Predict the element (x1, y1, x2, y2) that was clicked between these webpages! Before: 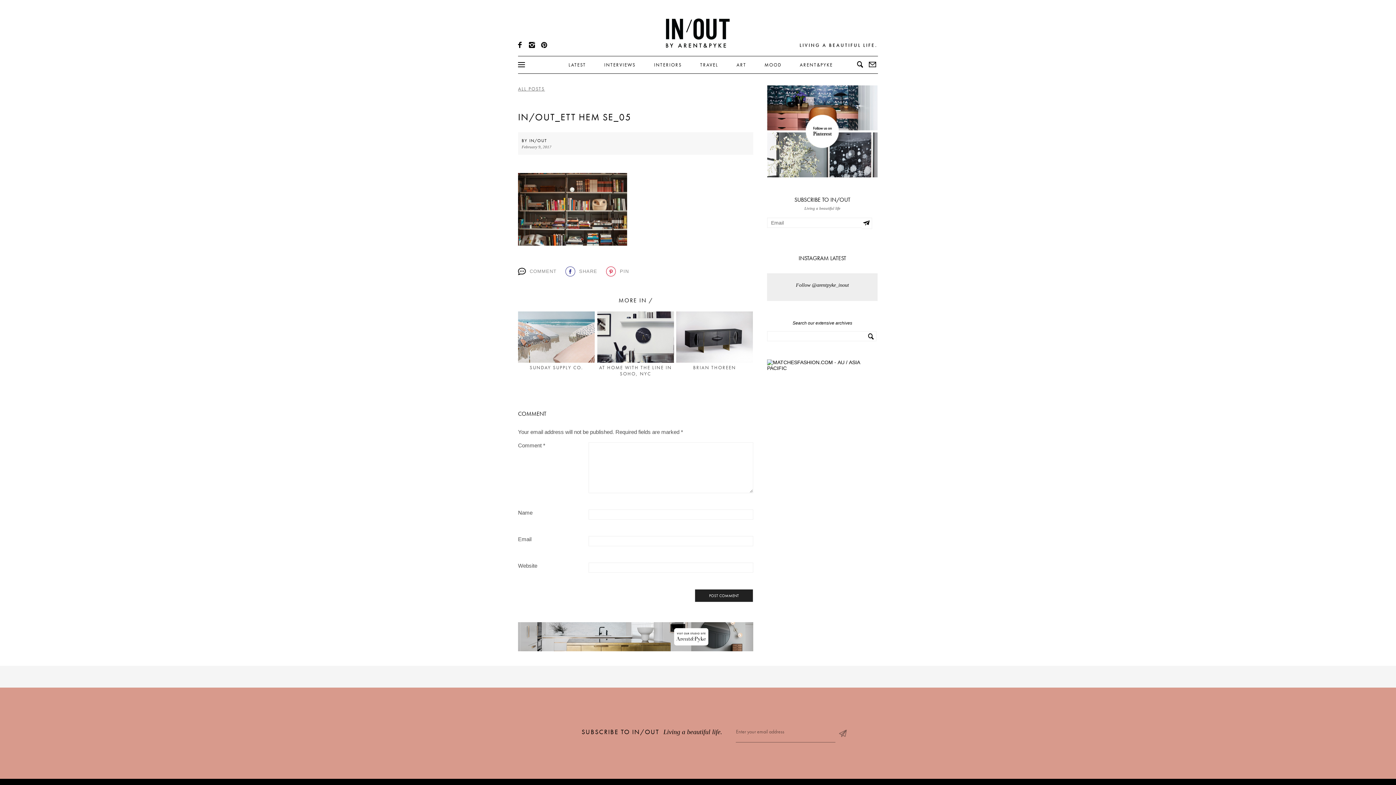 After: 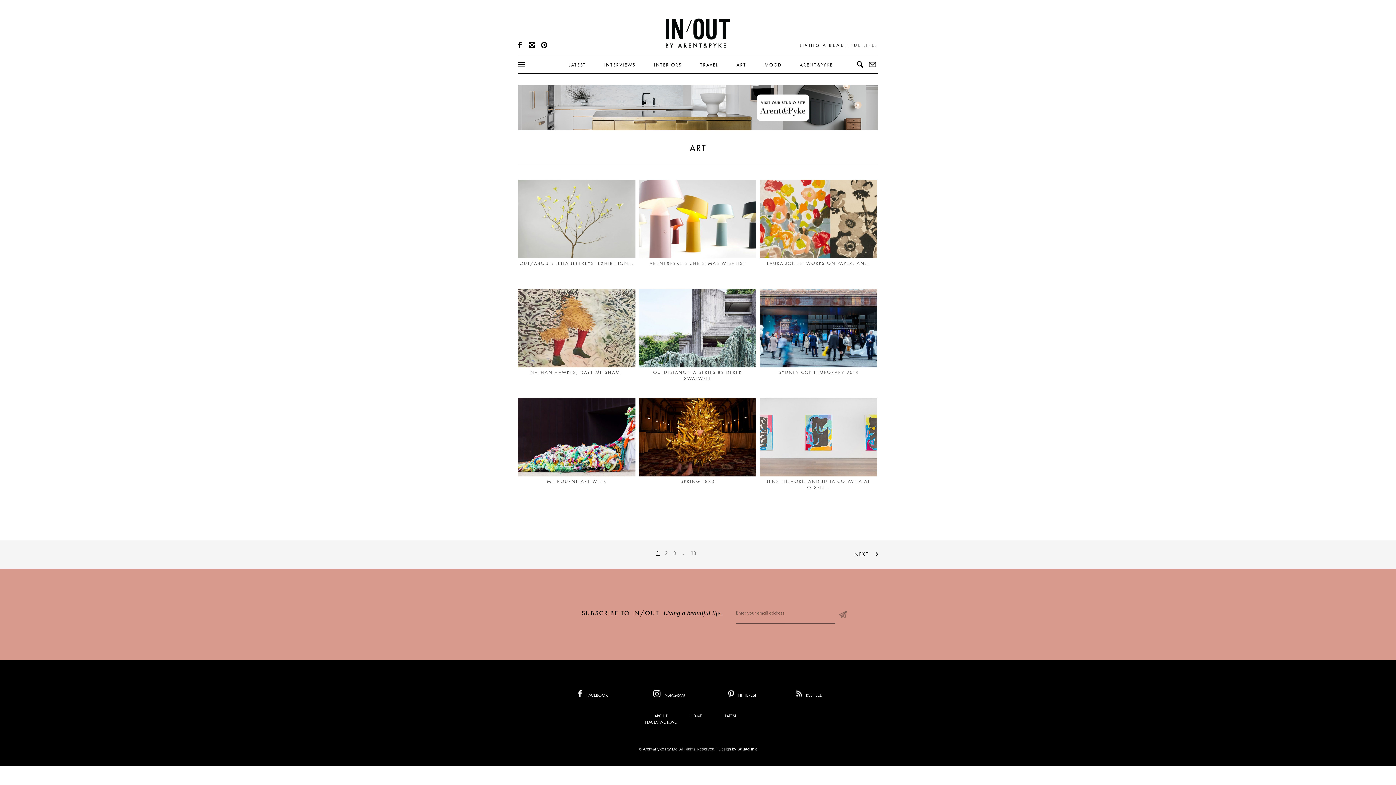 Action: label: ART bbox: (727, 60, 755, 69)